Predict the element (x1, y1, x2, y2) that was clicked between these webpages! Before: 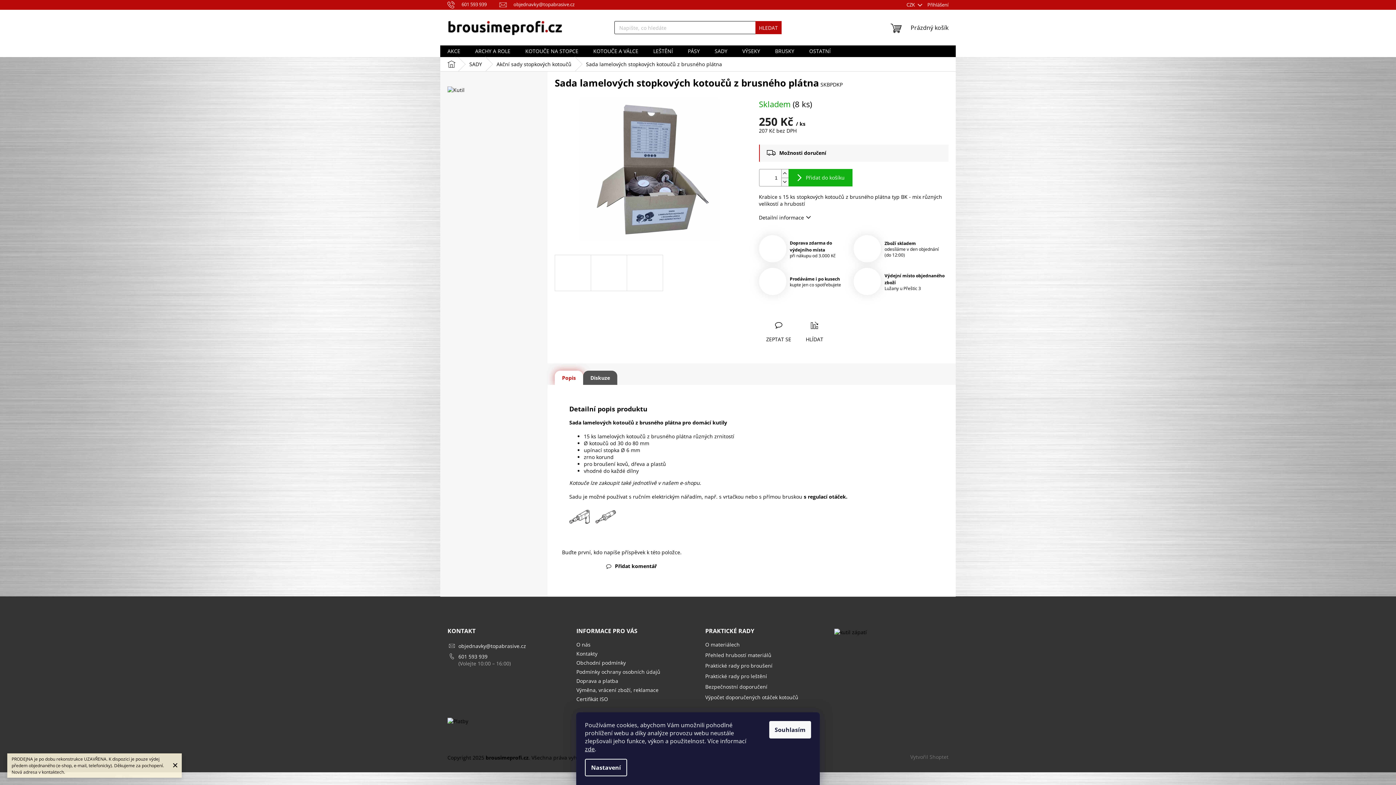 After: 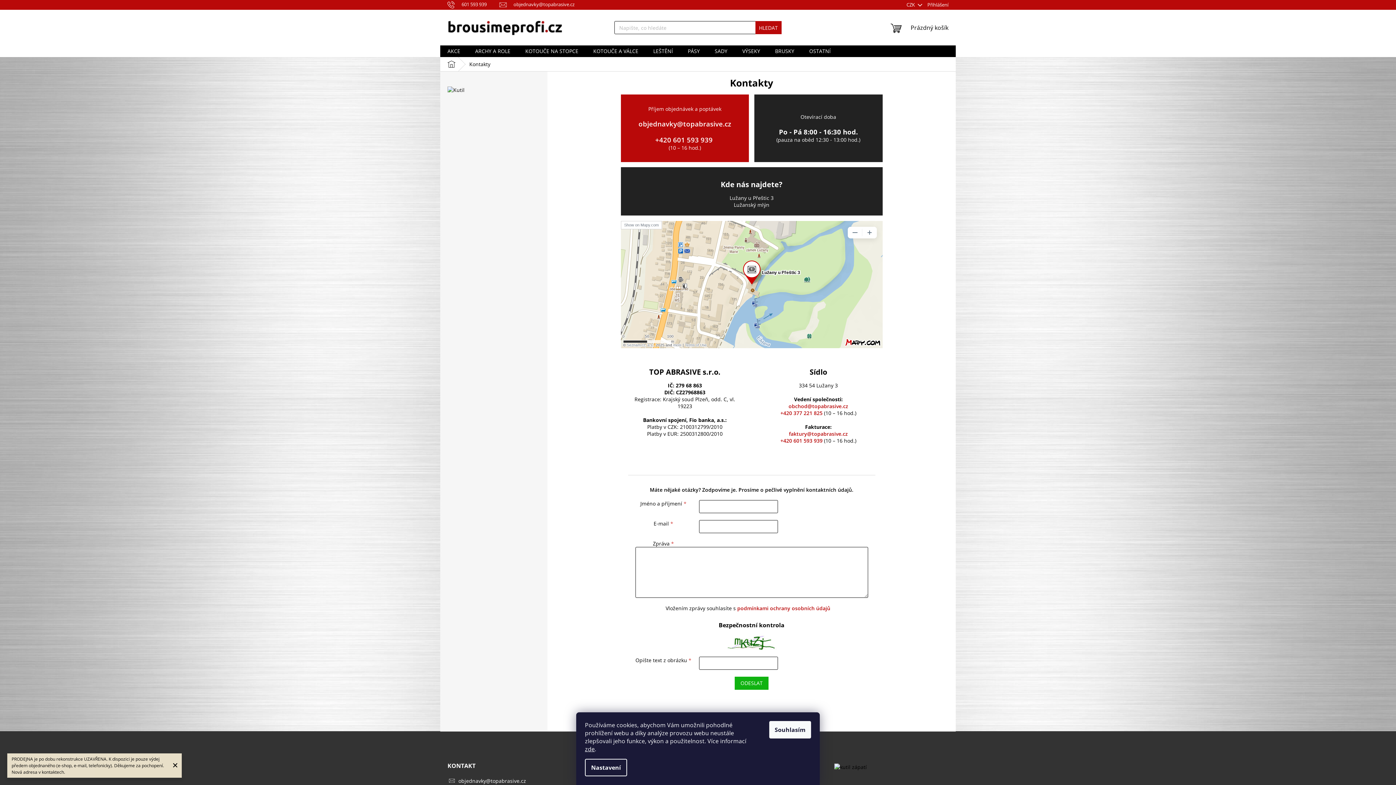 Action: label: Kontakty bbox: (576, 650, 597, 657)